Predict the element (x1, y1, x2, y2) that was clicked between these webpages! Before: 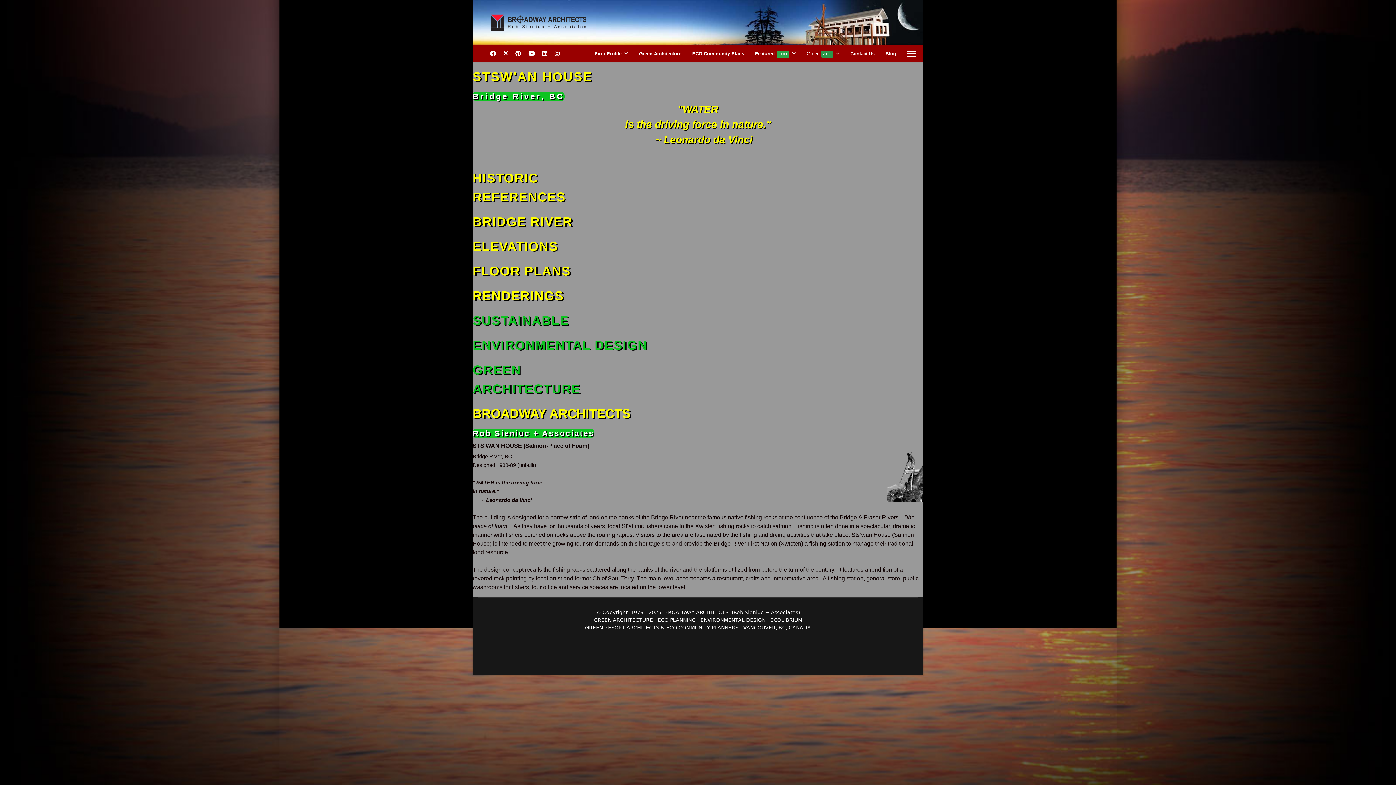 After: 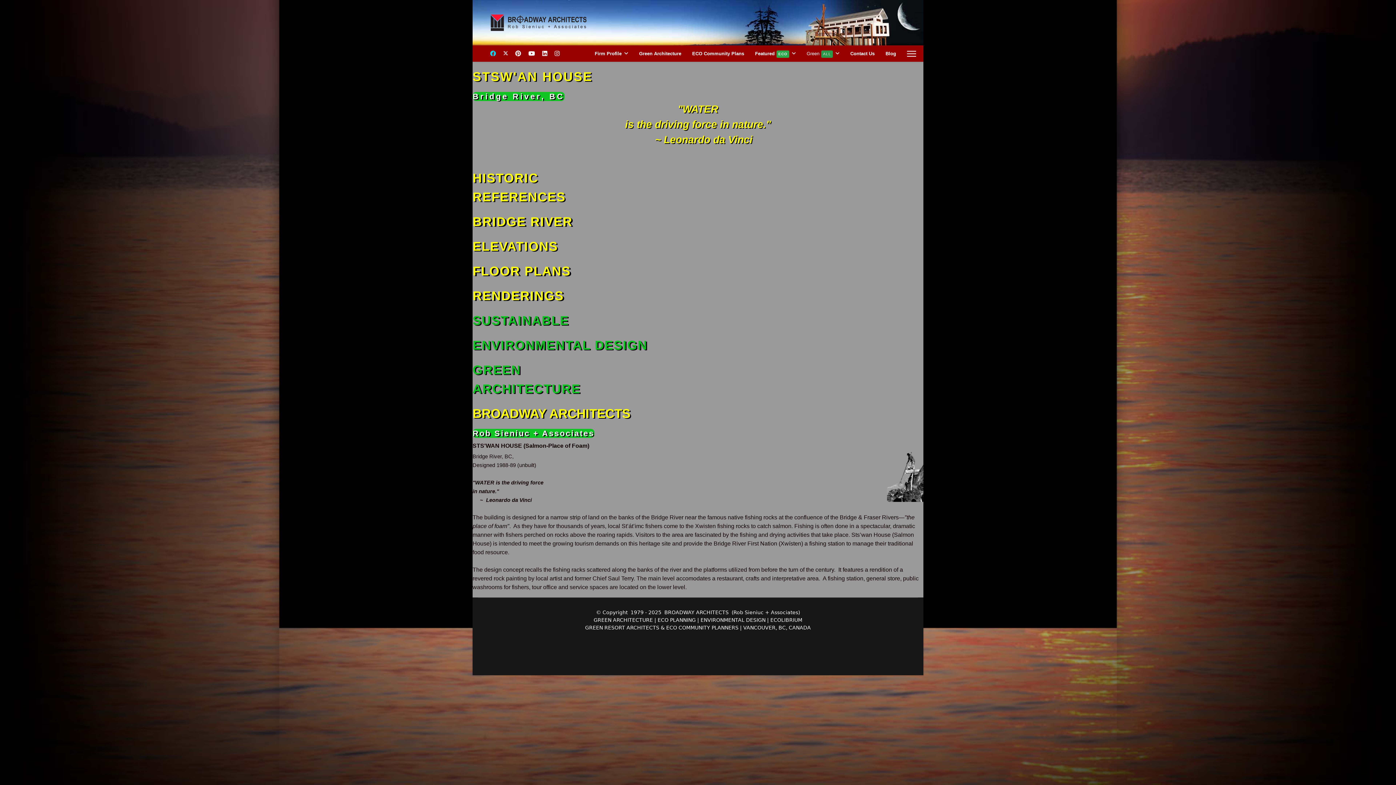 Action: bbox: (490, 50, 495, 56) label: Facebook